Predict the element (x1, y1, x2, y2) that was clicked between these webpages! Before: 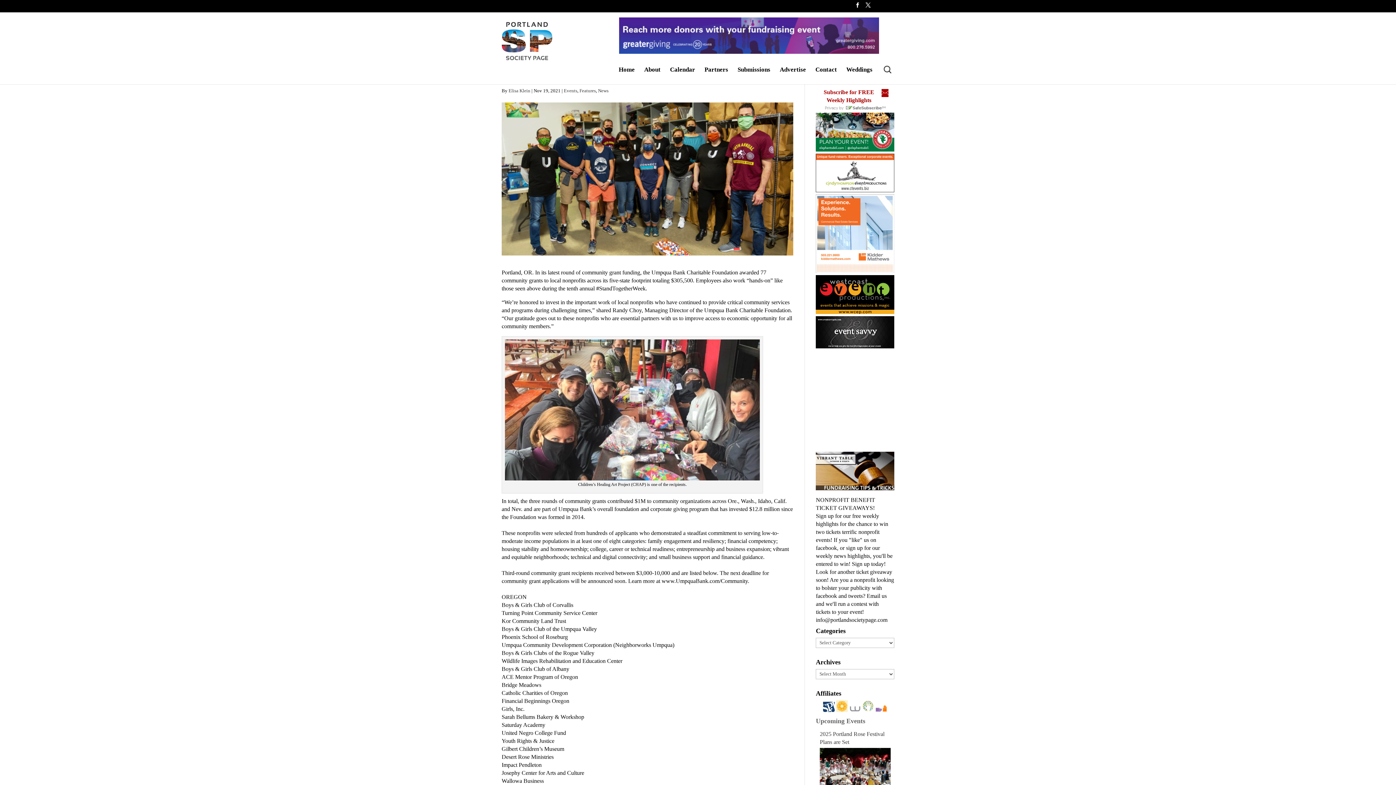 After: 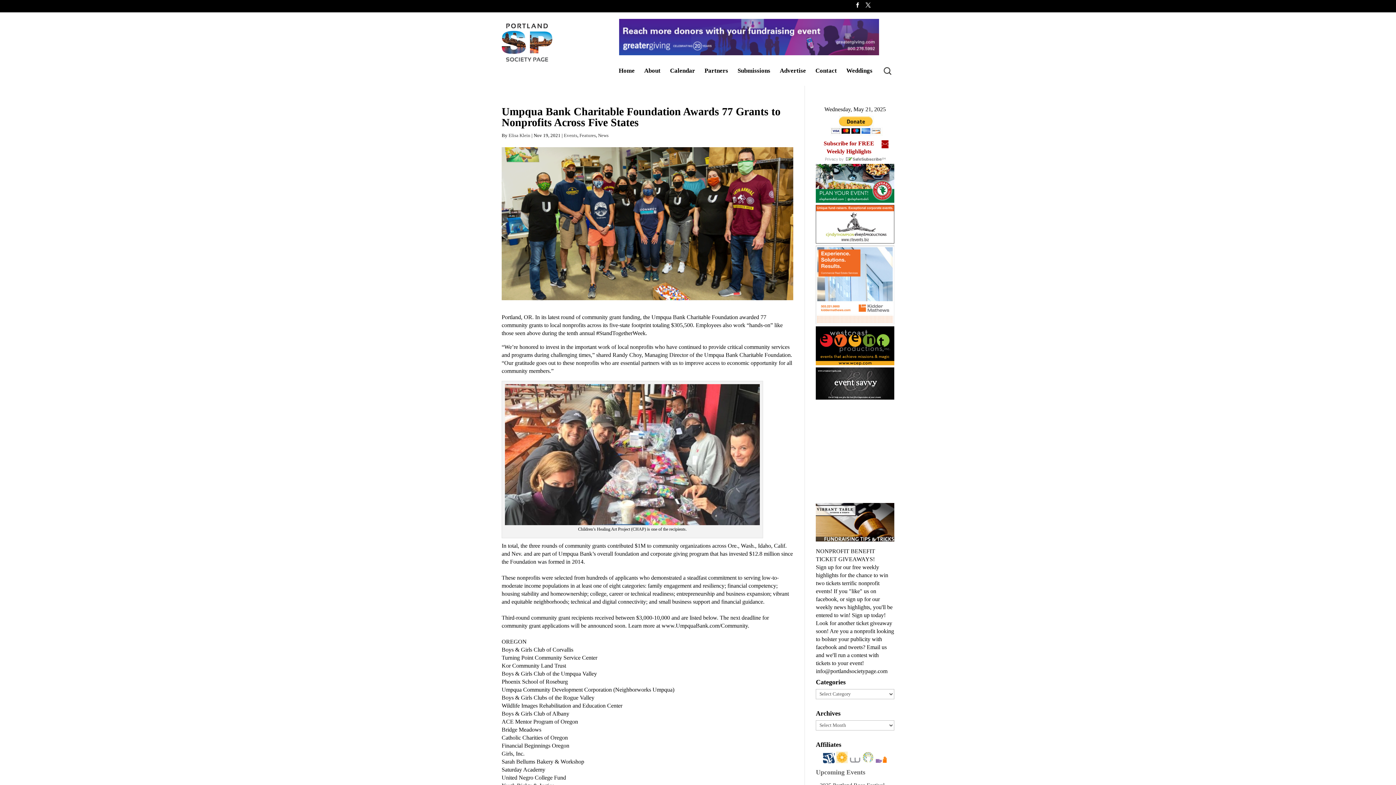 Action: label:   bbox: (849, 707, 862, 713)